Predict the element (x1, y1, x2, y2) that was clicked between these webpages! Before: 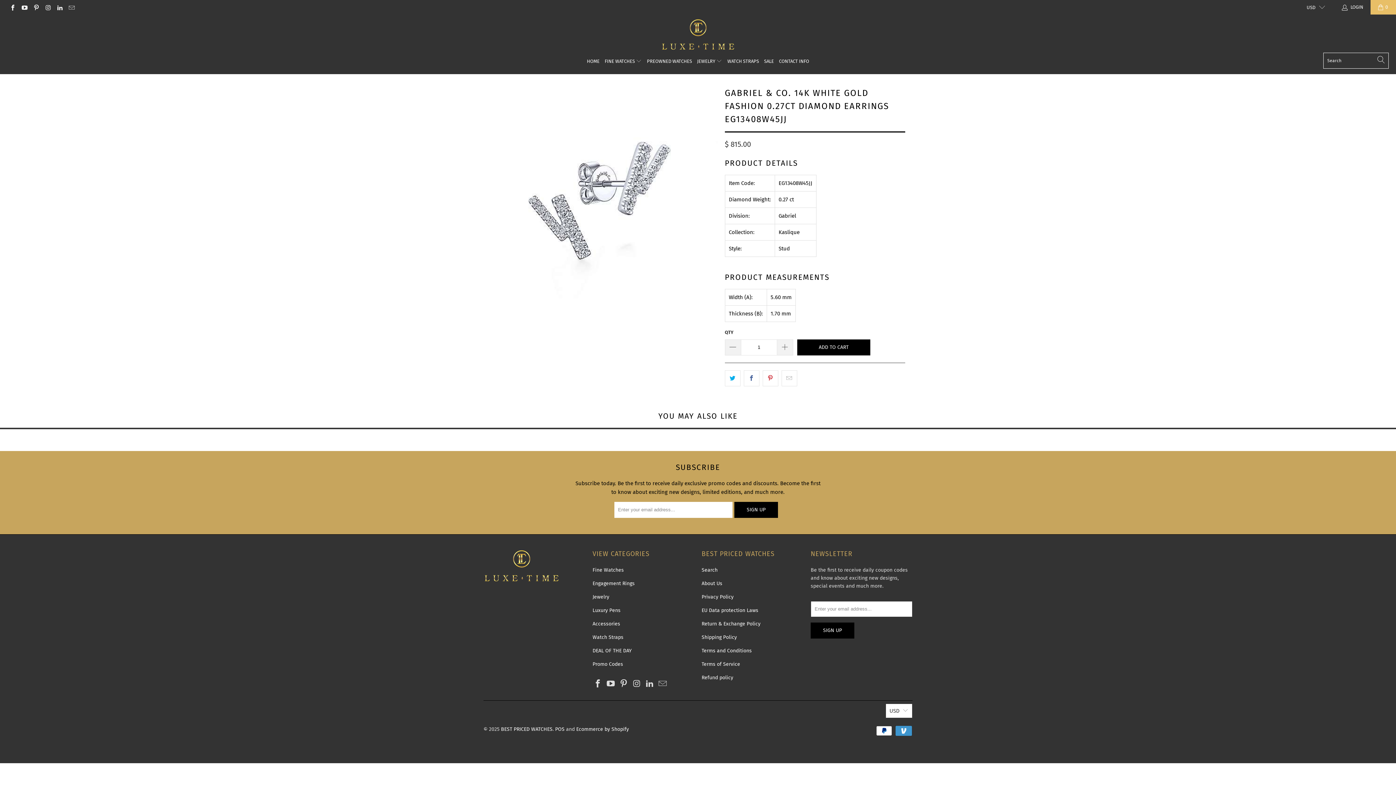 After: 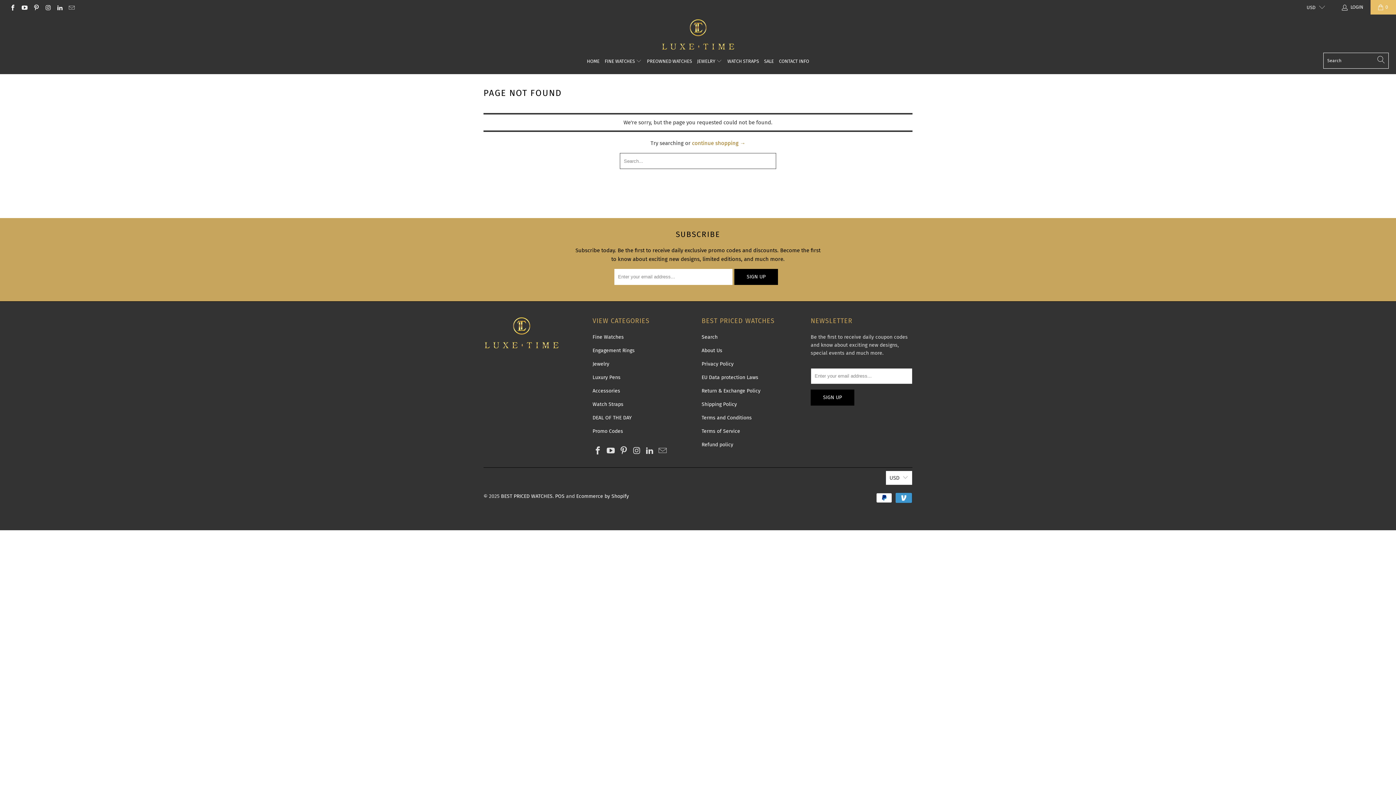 Action: bbox: (592, 620, 620, 627) label: Accessories